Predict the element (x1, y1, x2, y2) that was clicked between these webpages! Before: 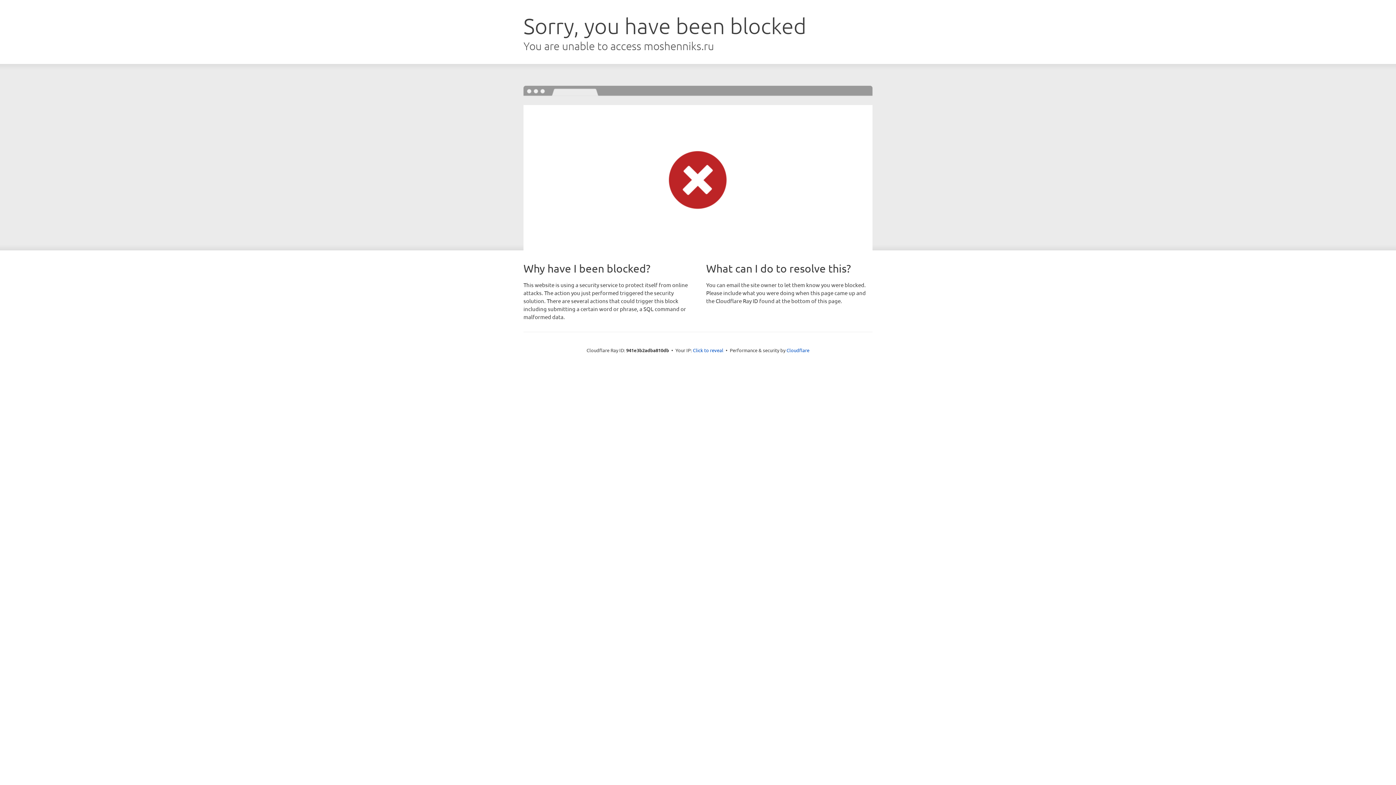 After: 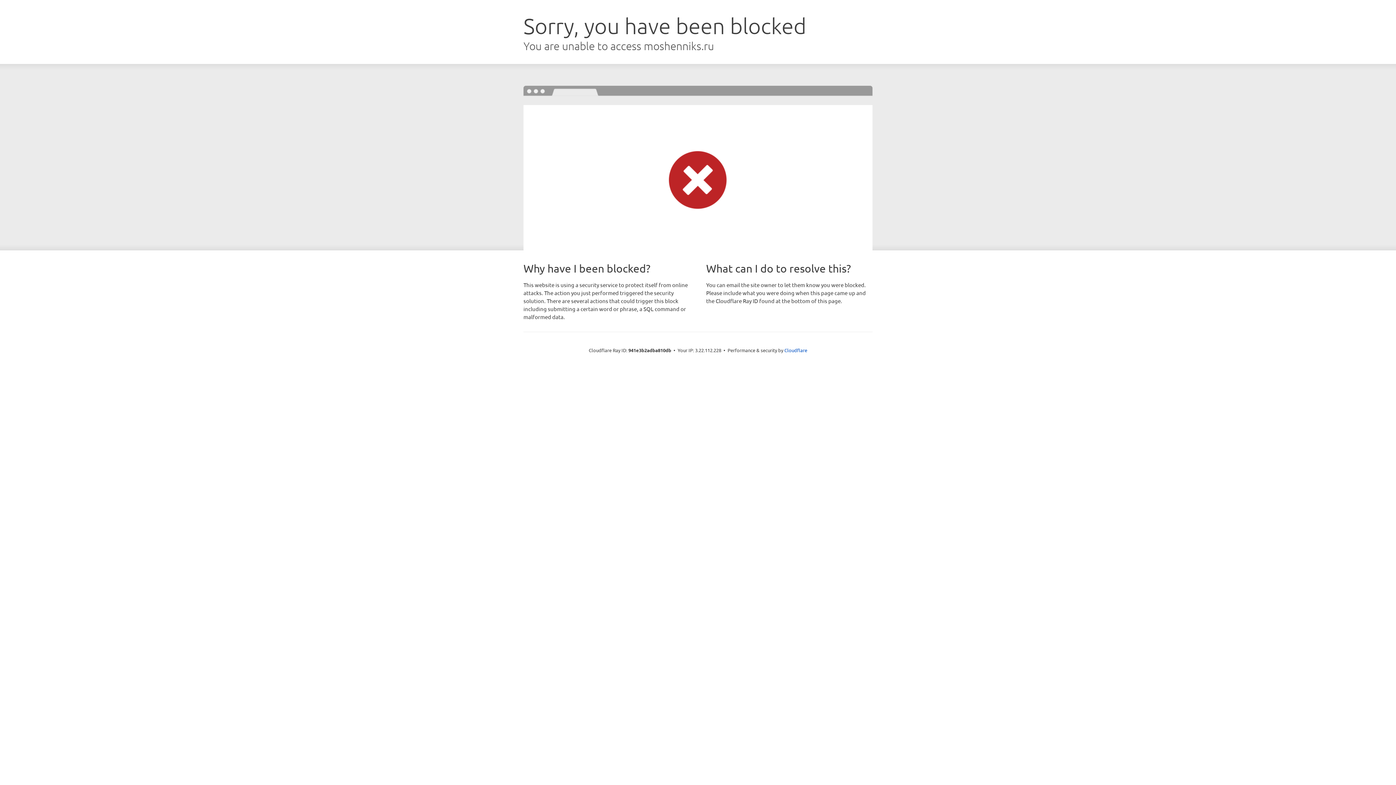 Action: bbox: (693, 346, 723, 353) label: Click to reveal